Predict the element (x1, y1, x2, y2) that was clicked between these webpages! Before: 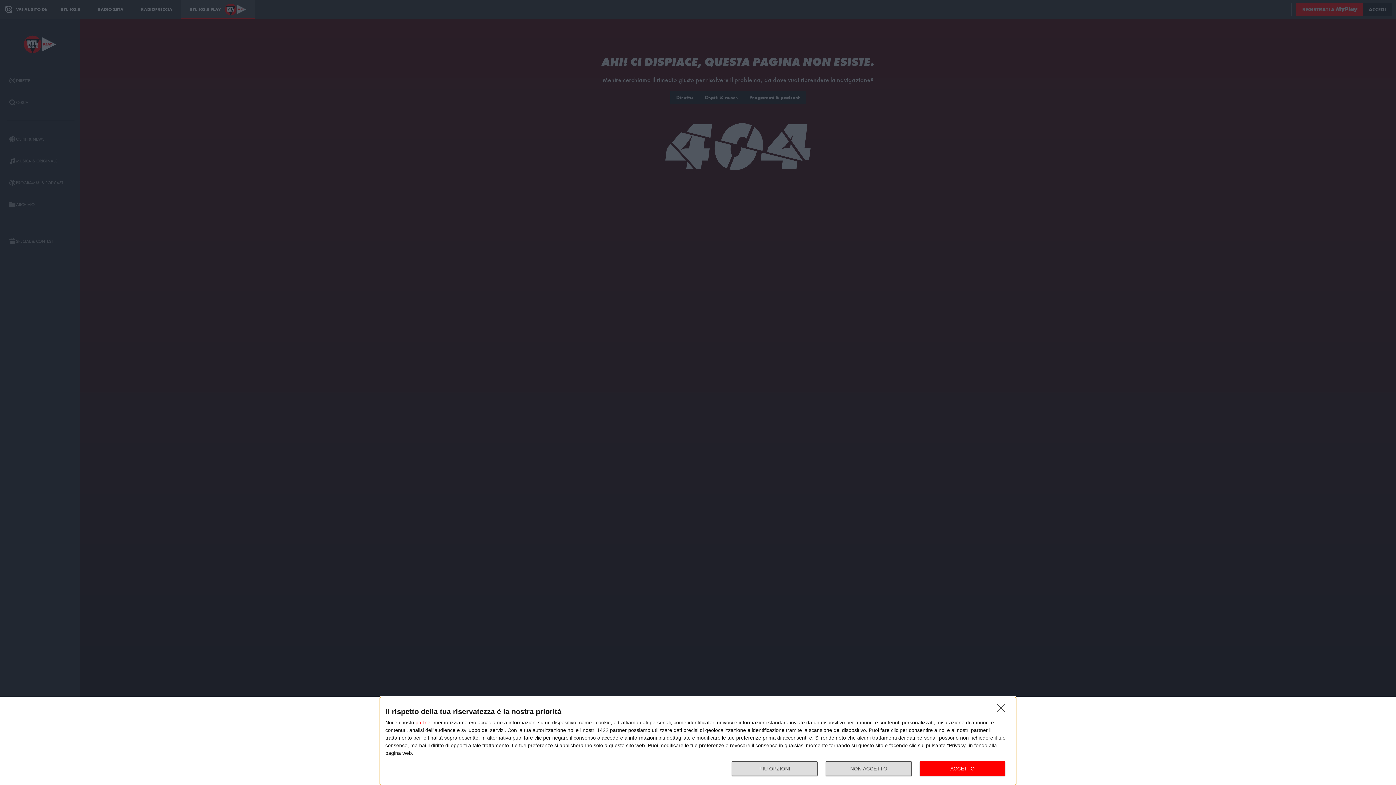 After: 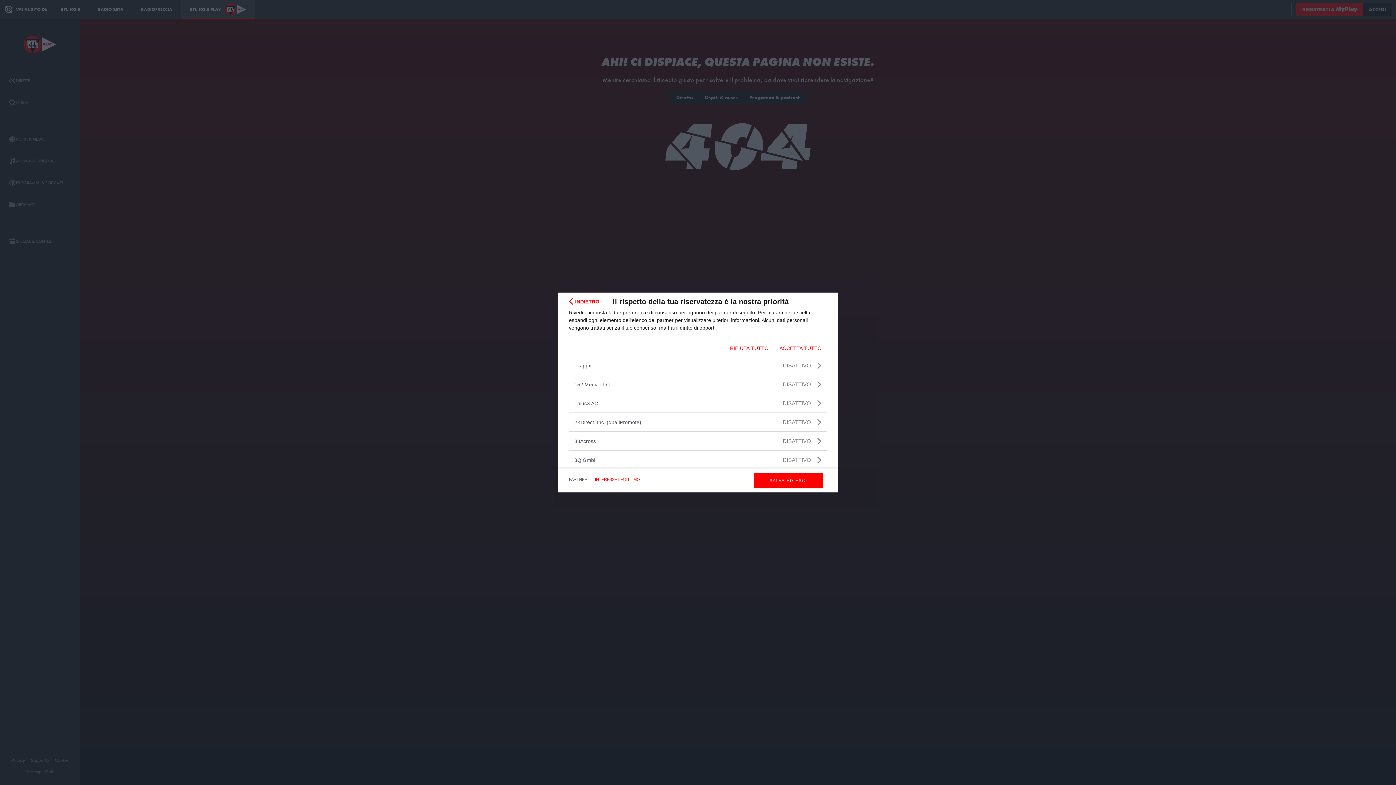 Action: label: partner bbox: (415, 720, 432, 725)